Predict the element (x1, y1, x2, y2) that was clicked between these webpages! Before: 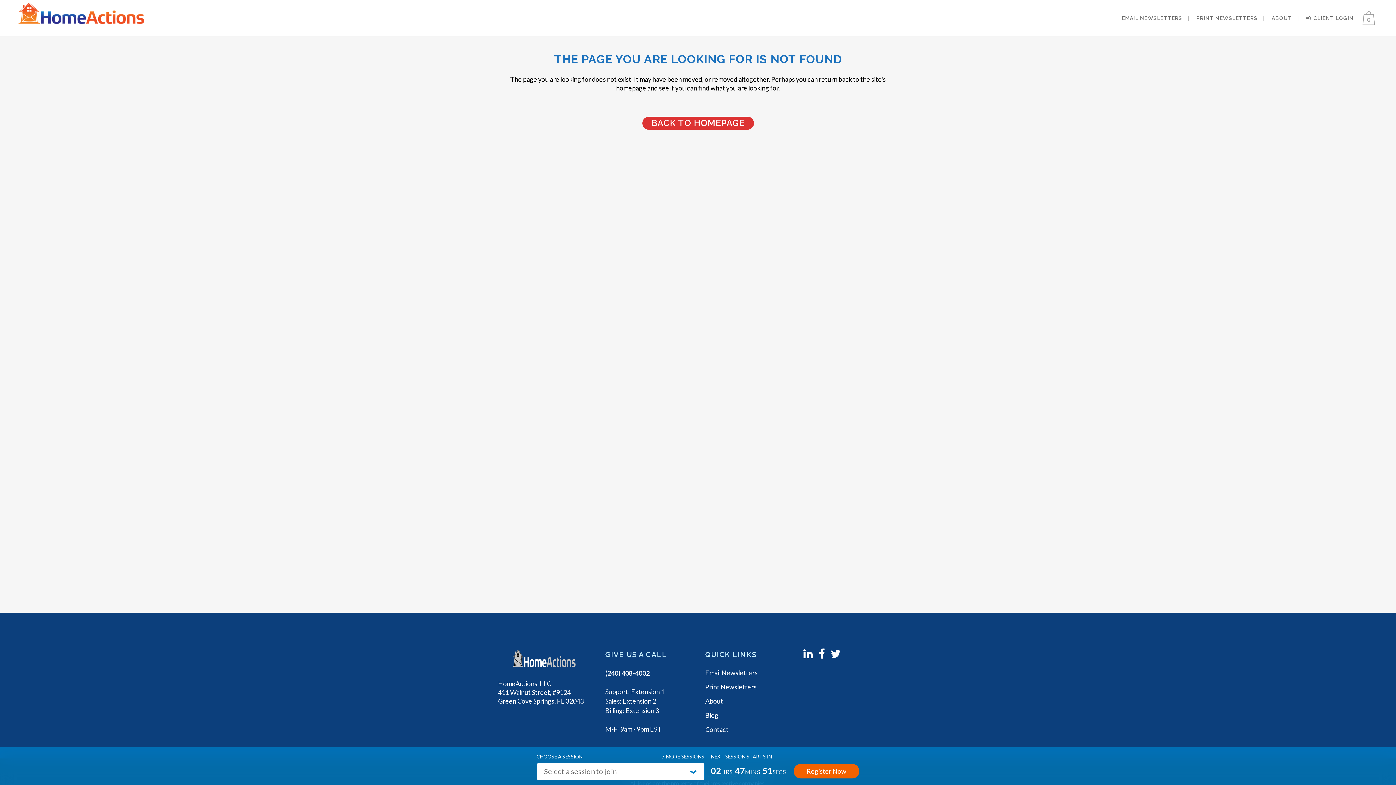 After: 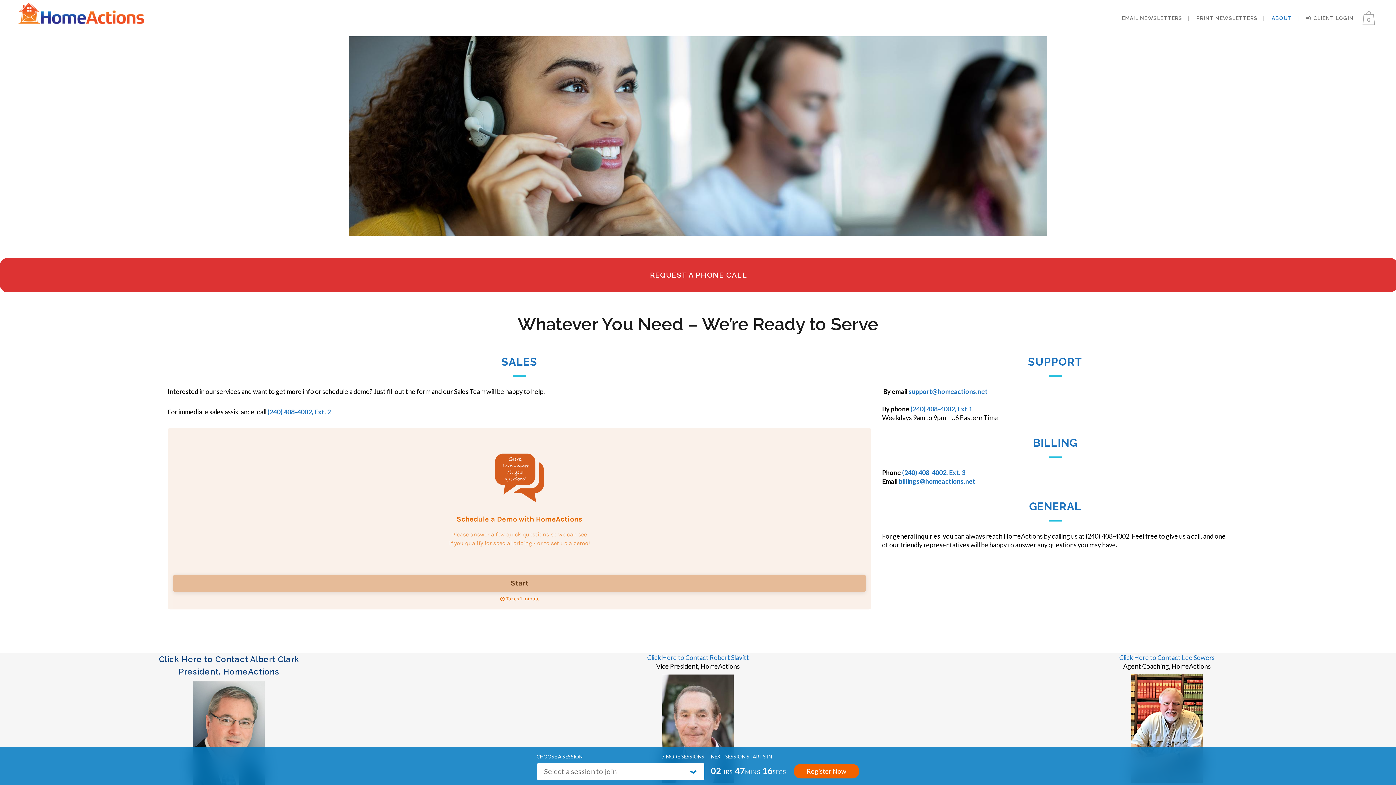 Action: bbox: (705, 725, 796, 733) label: Contact